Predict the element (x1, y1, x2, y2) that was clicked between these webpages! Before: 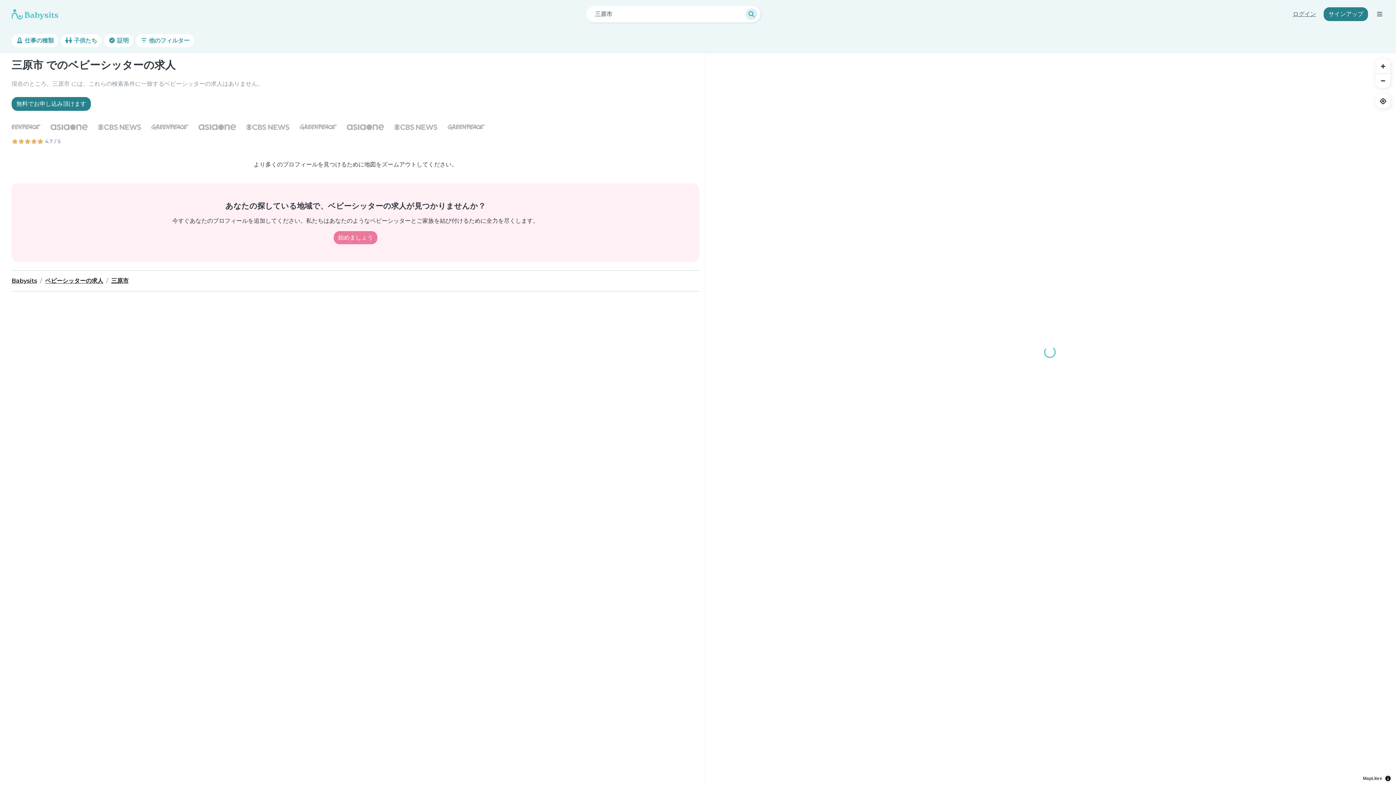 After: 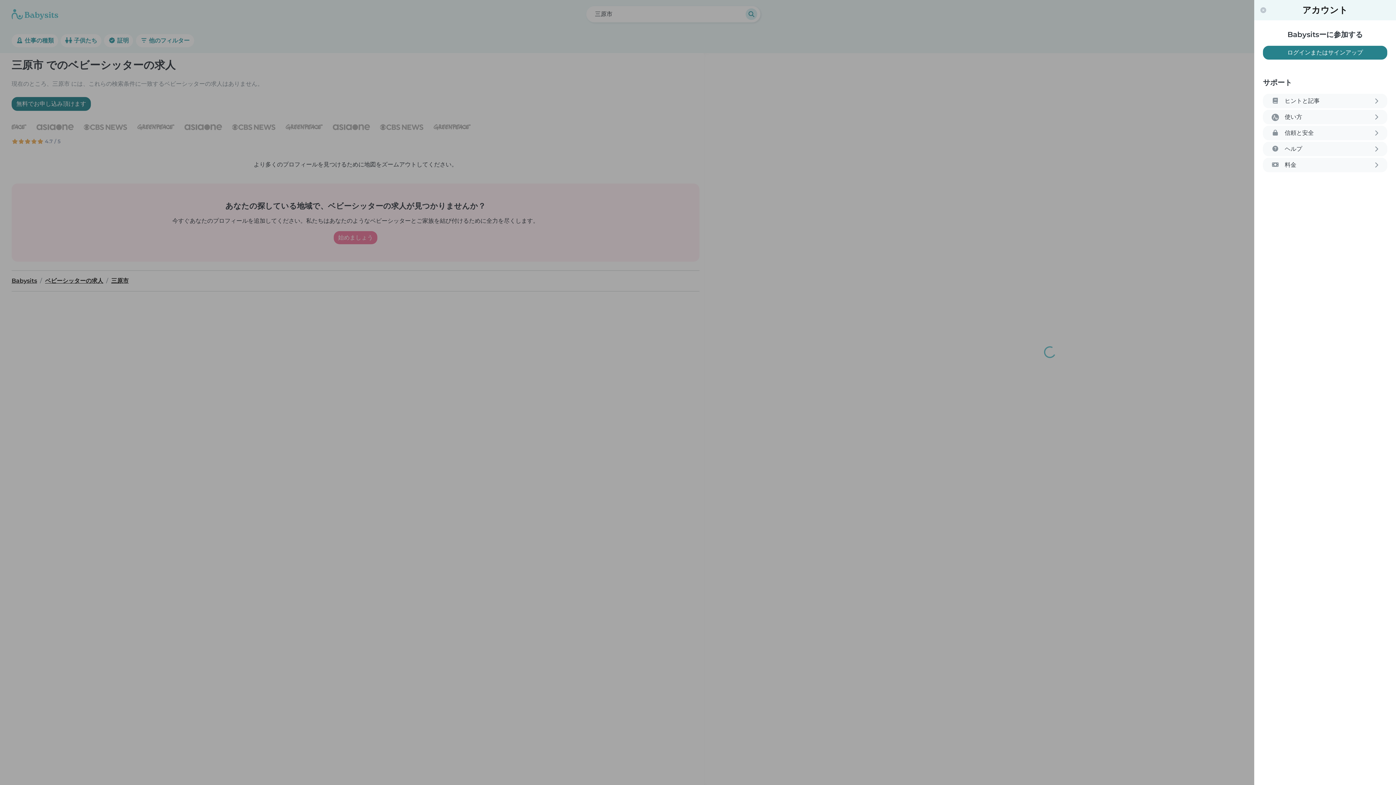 Action: label: ナビゲーションバーを開く bbox: (1374, 9, 1384, 19)